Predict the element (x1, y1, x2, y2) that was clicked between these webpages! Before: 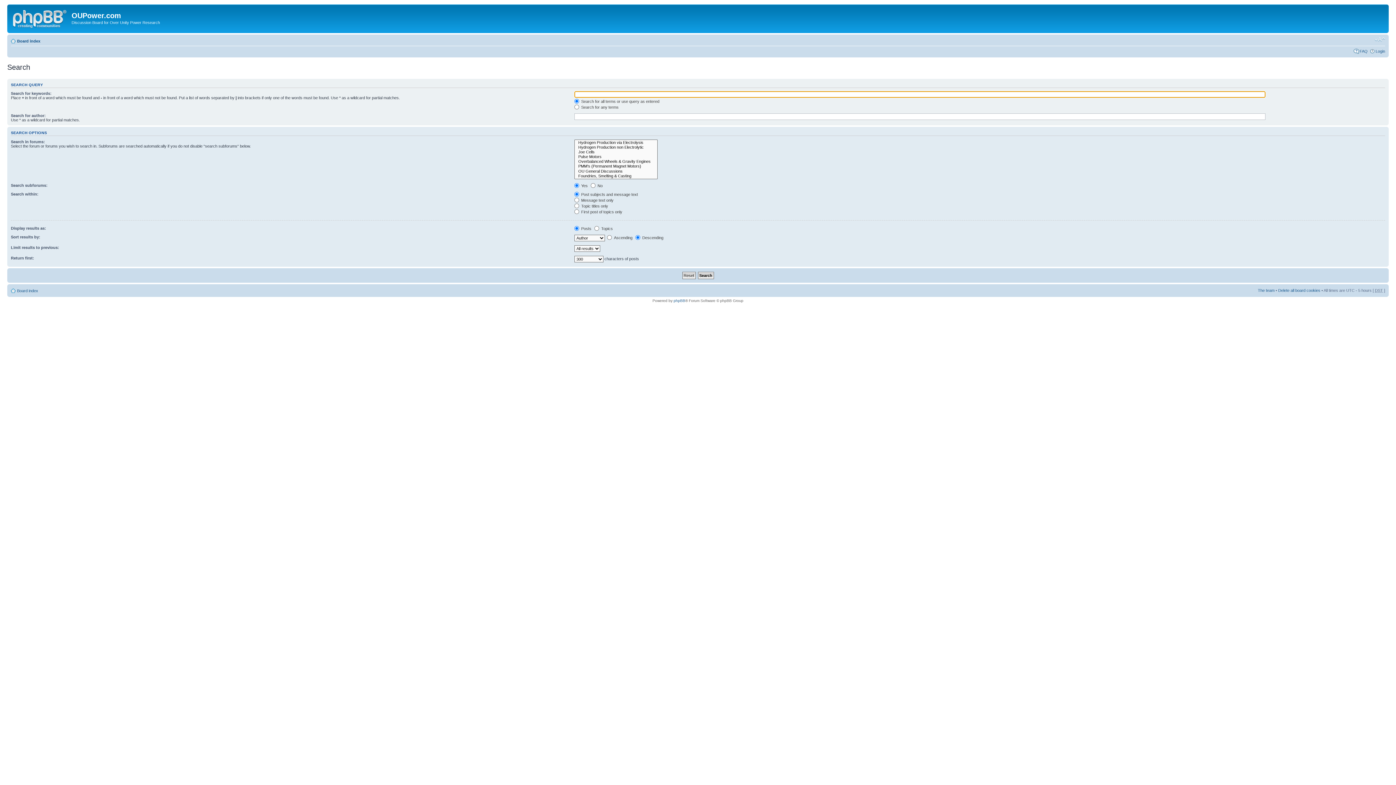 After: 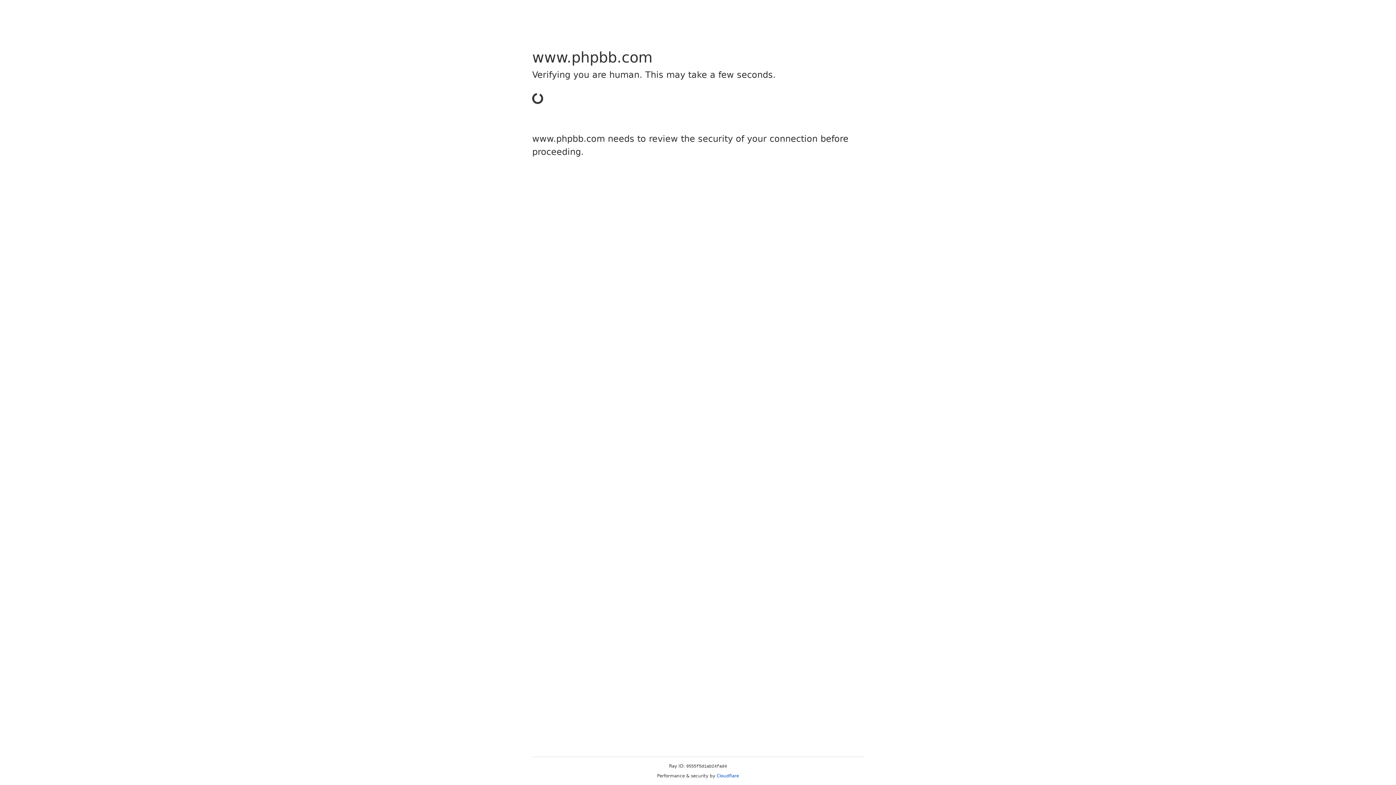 Action: bbox: (673, 298, 685, 302) label: phpBB